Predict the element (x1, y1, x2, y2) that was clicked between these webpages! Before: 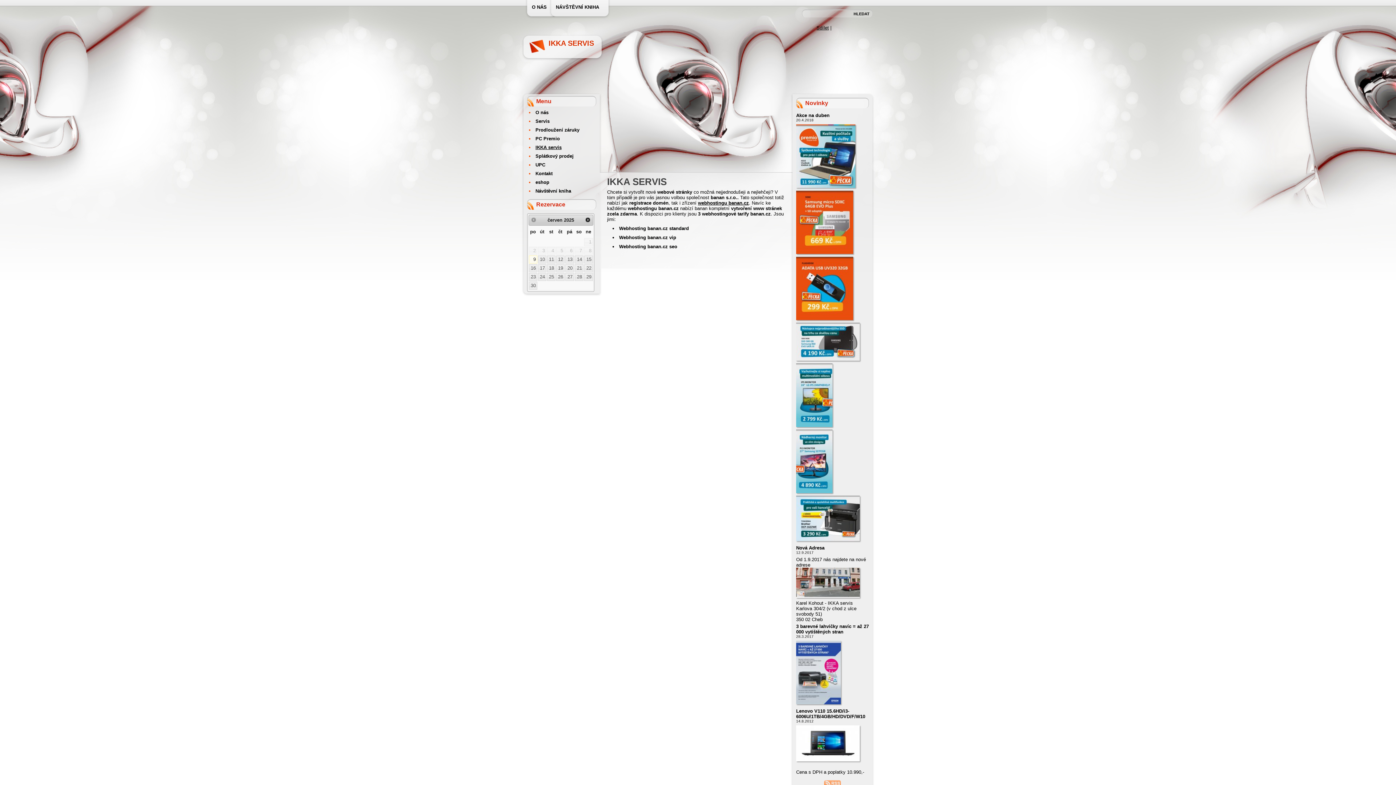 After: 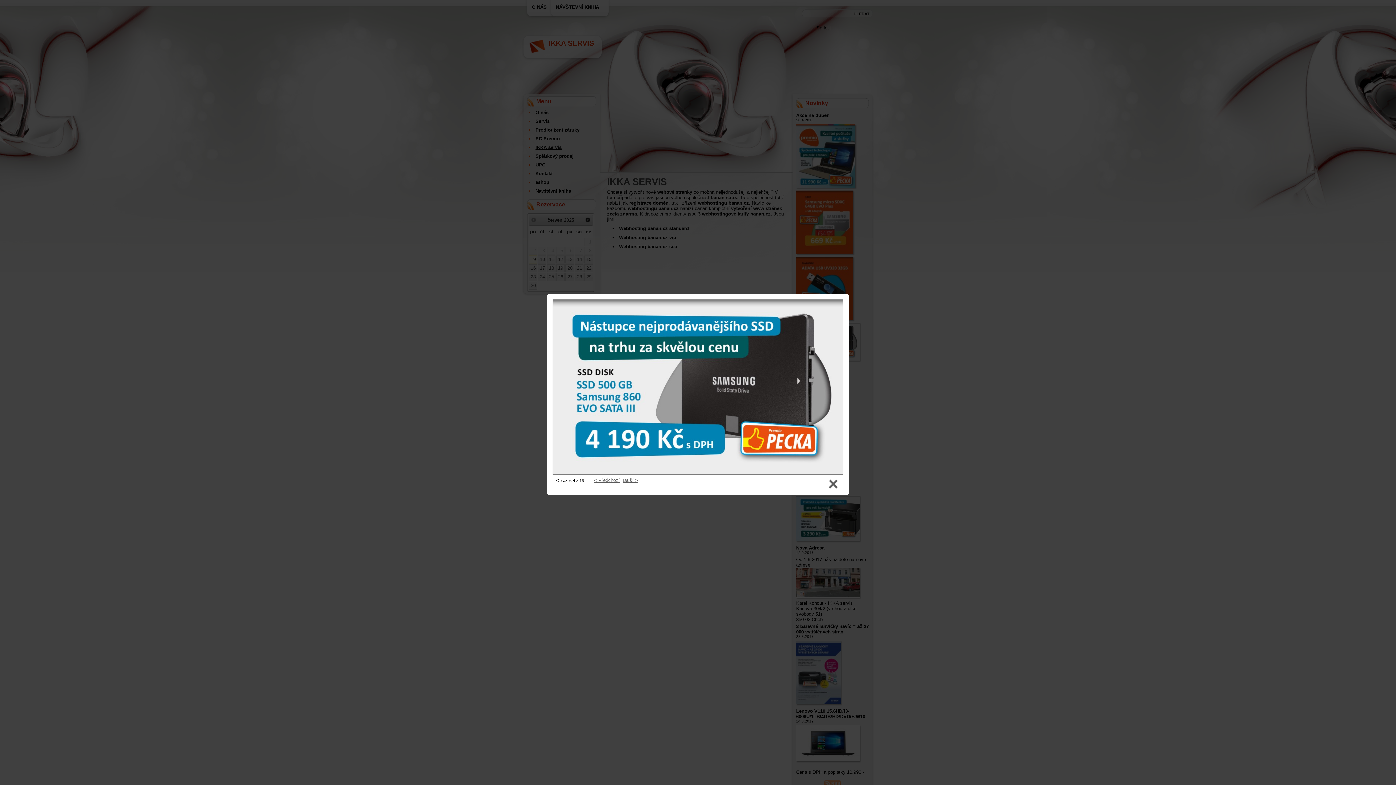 Action: bbox: (796, 322, 861, 363)